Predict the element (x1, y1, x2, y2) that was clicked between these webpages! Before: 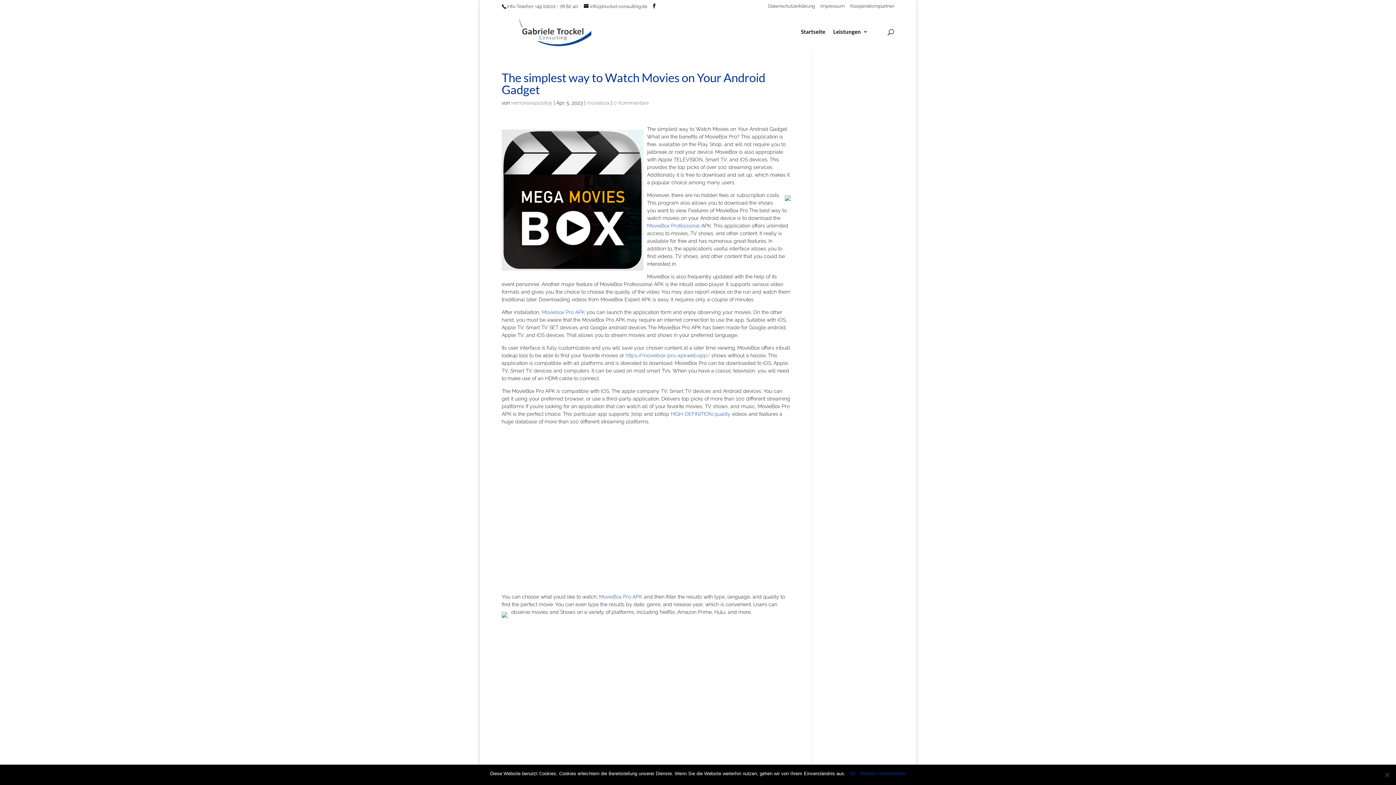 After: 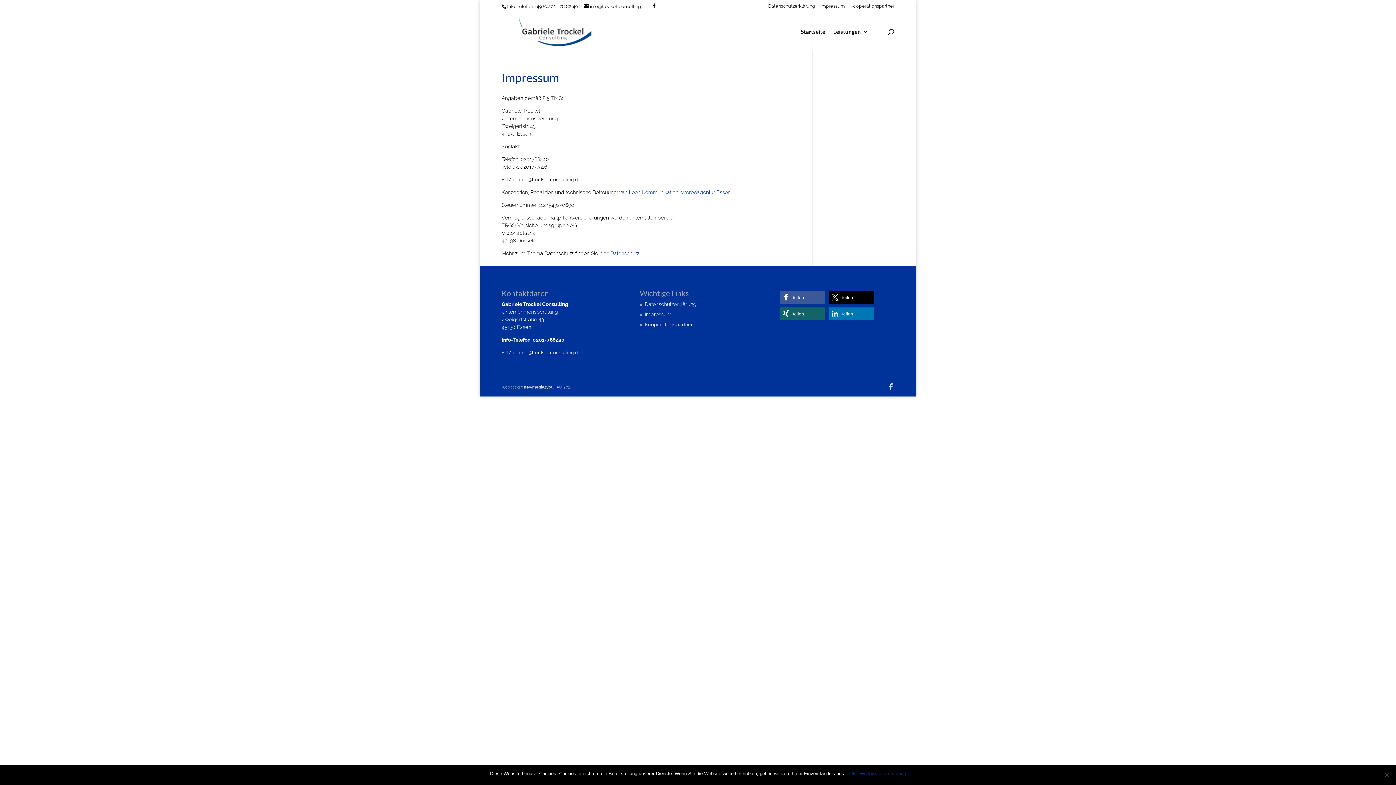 Action: label: Impressum bbox: (820, 3, 845, 11)